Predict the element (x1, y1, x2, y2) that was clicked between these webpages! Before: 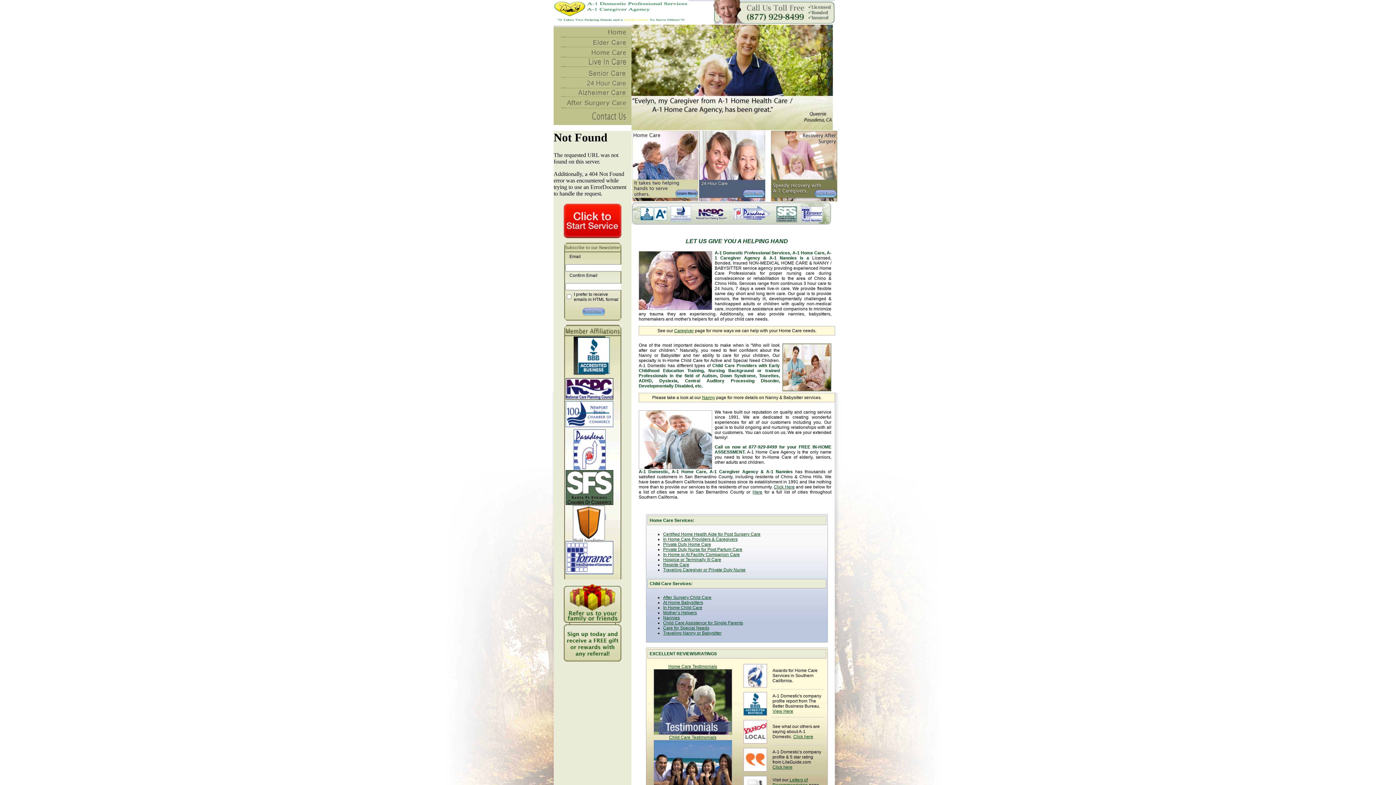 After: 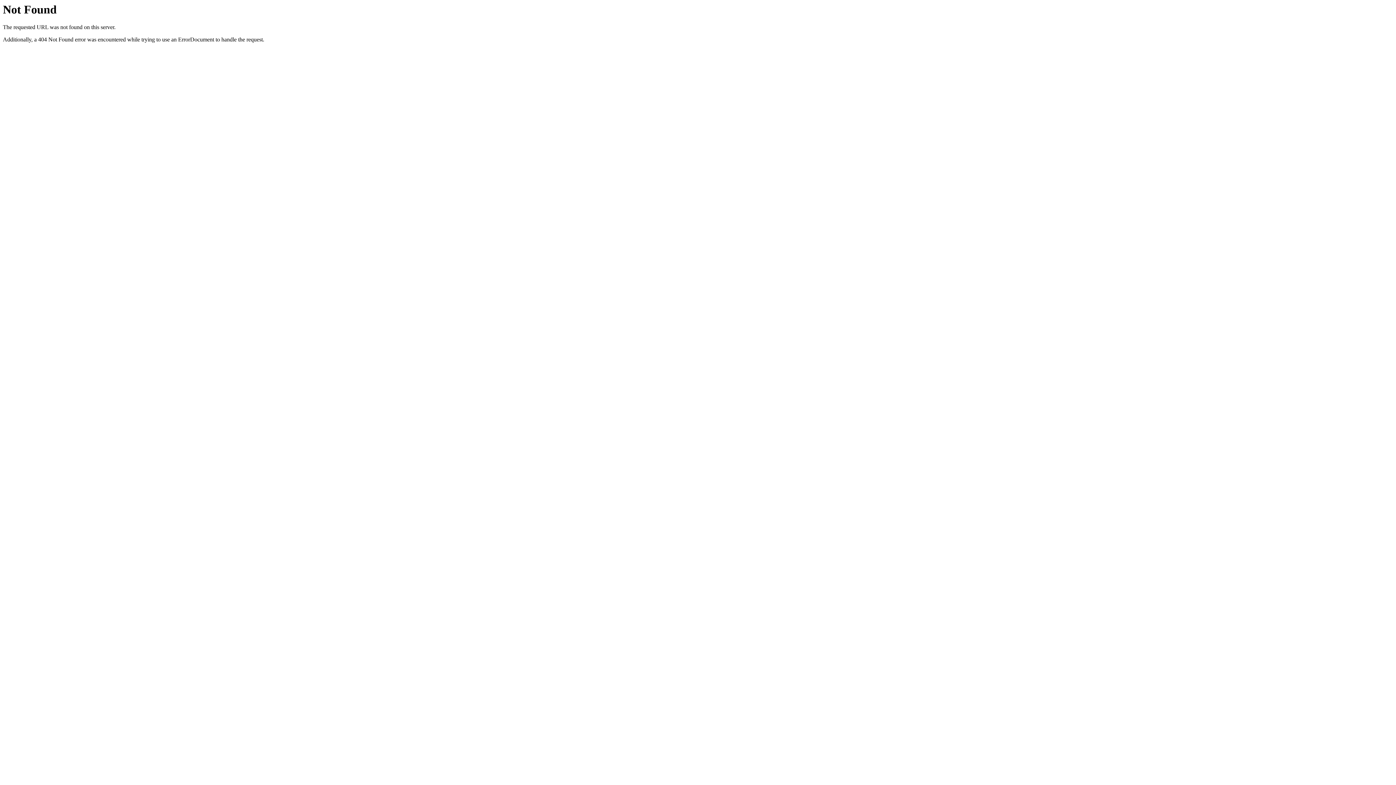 Action: bbox: (774, 479, 794, 484) label: Click Here